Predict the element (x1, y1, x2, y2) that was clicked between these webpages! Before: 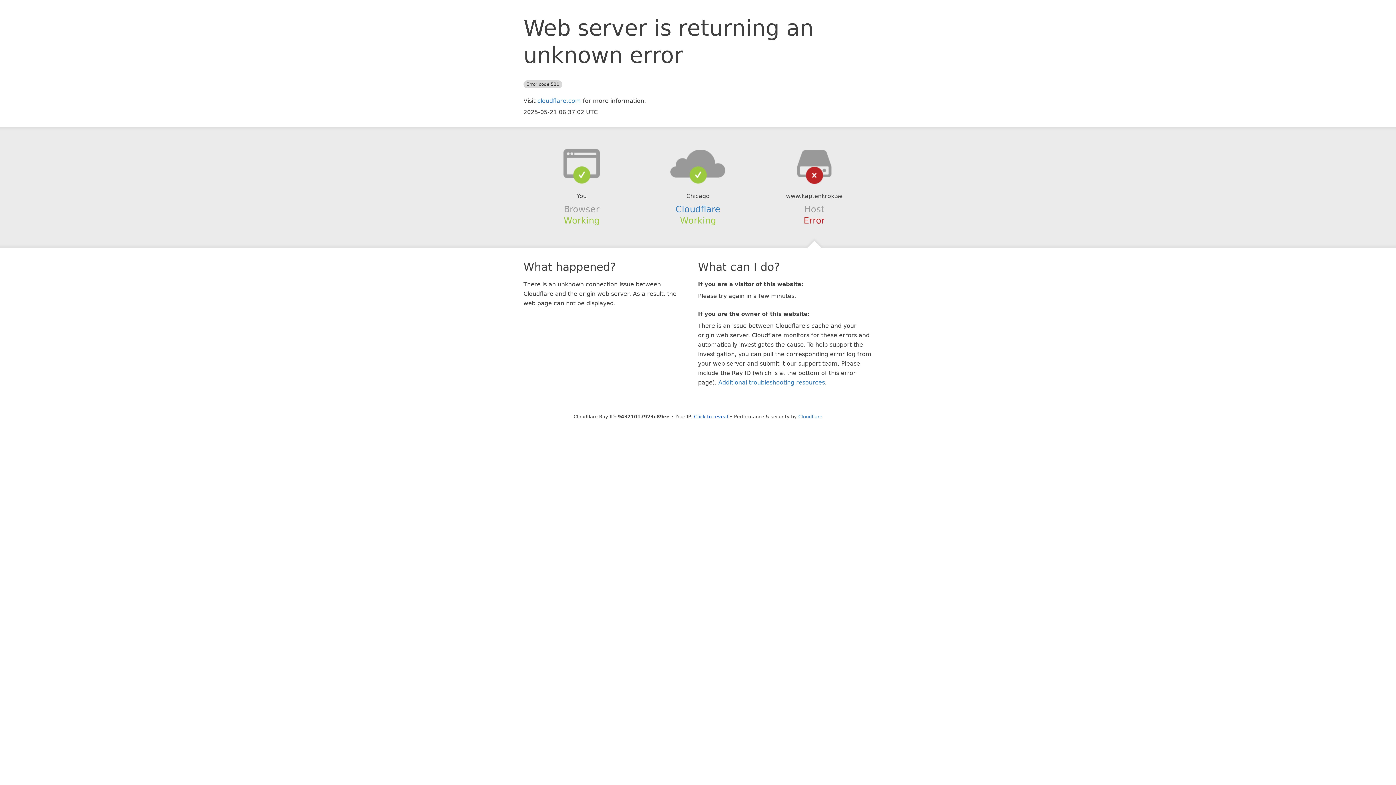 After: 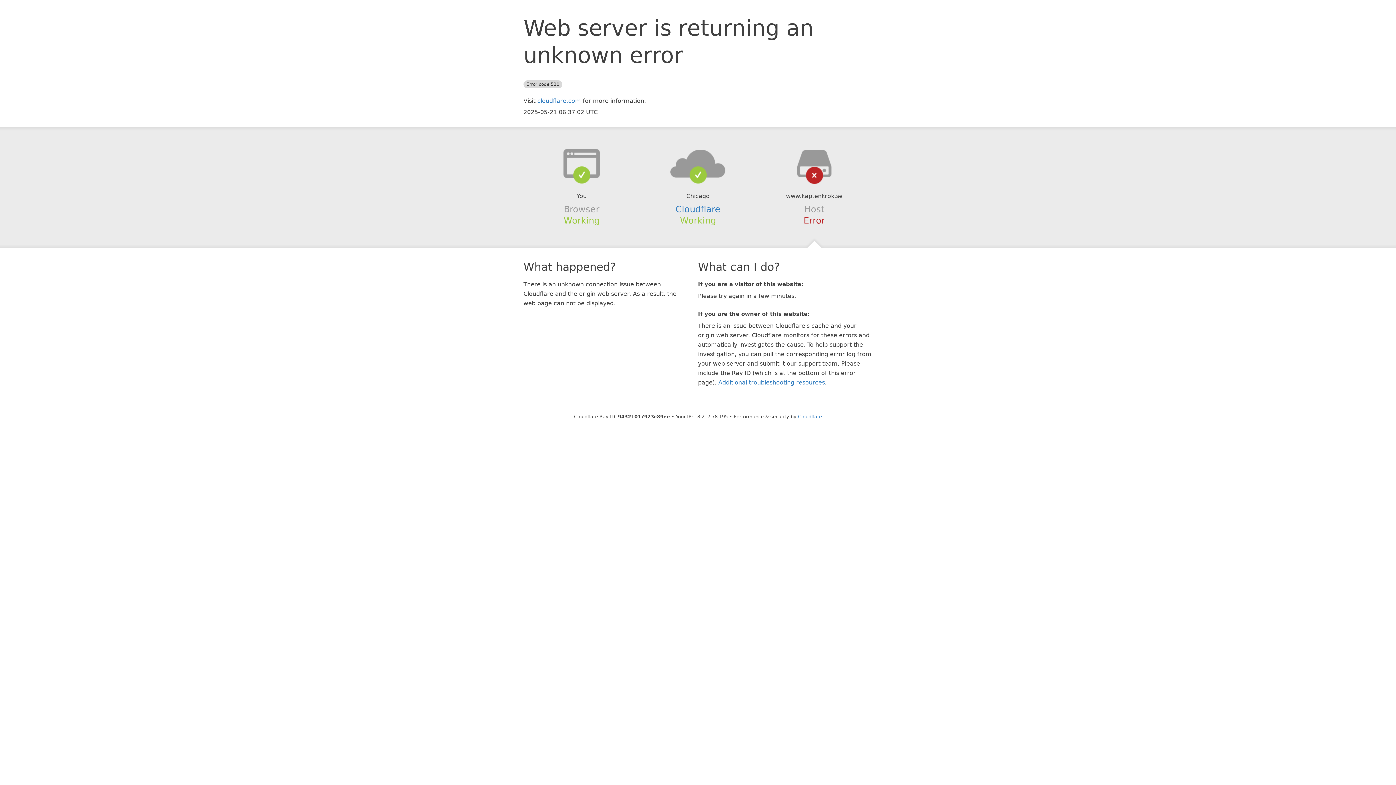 Action: label: Click to reveal bbox: (694, 414, 728, 419)